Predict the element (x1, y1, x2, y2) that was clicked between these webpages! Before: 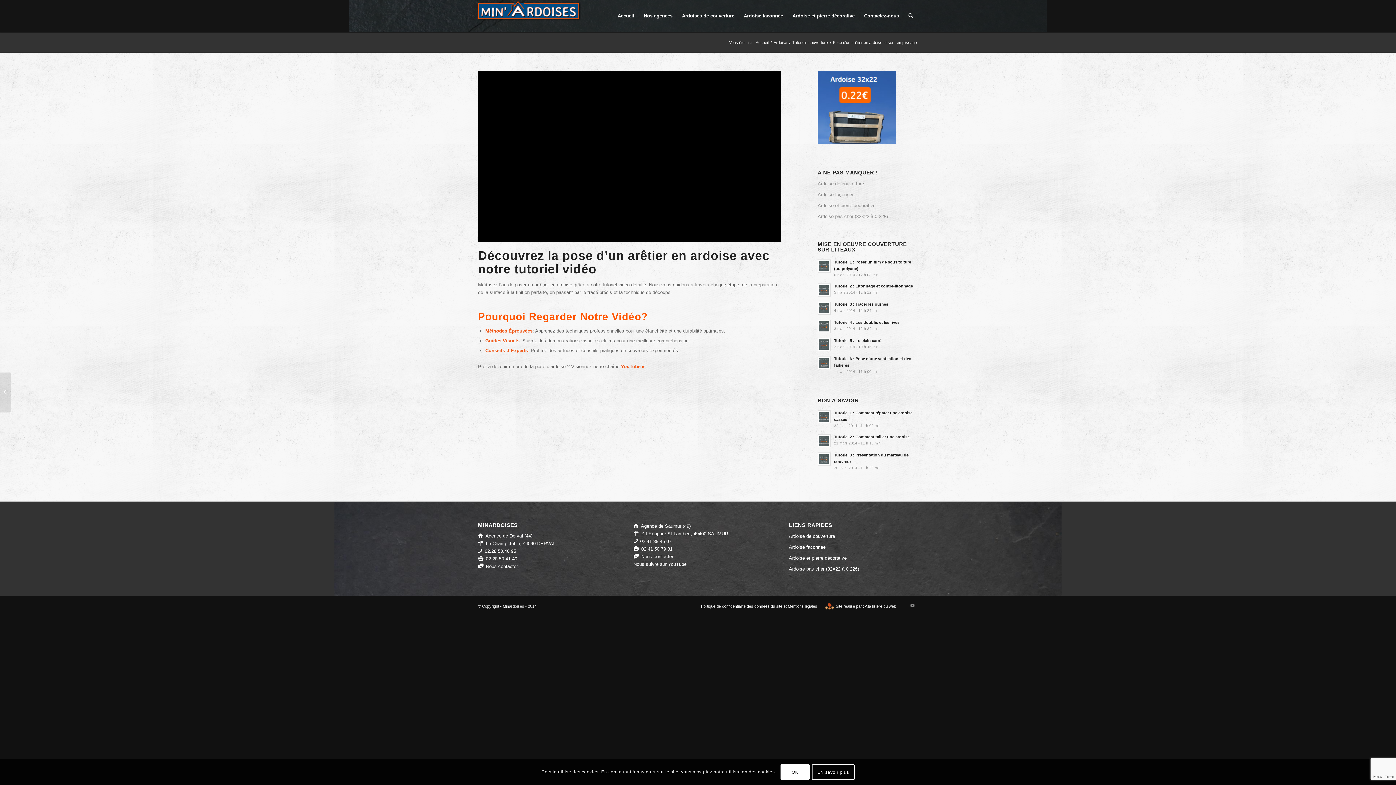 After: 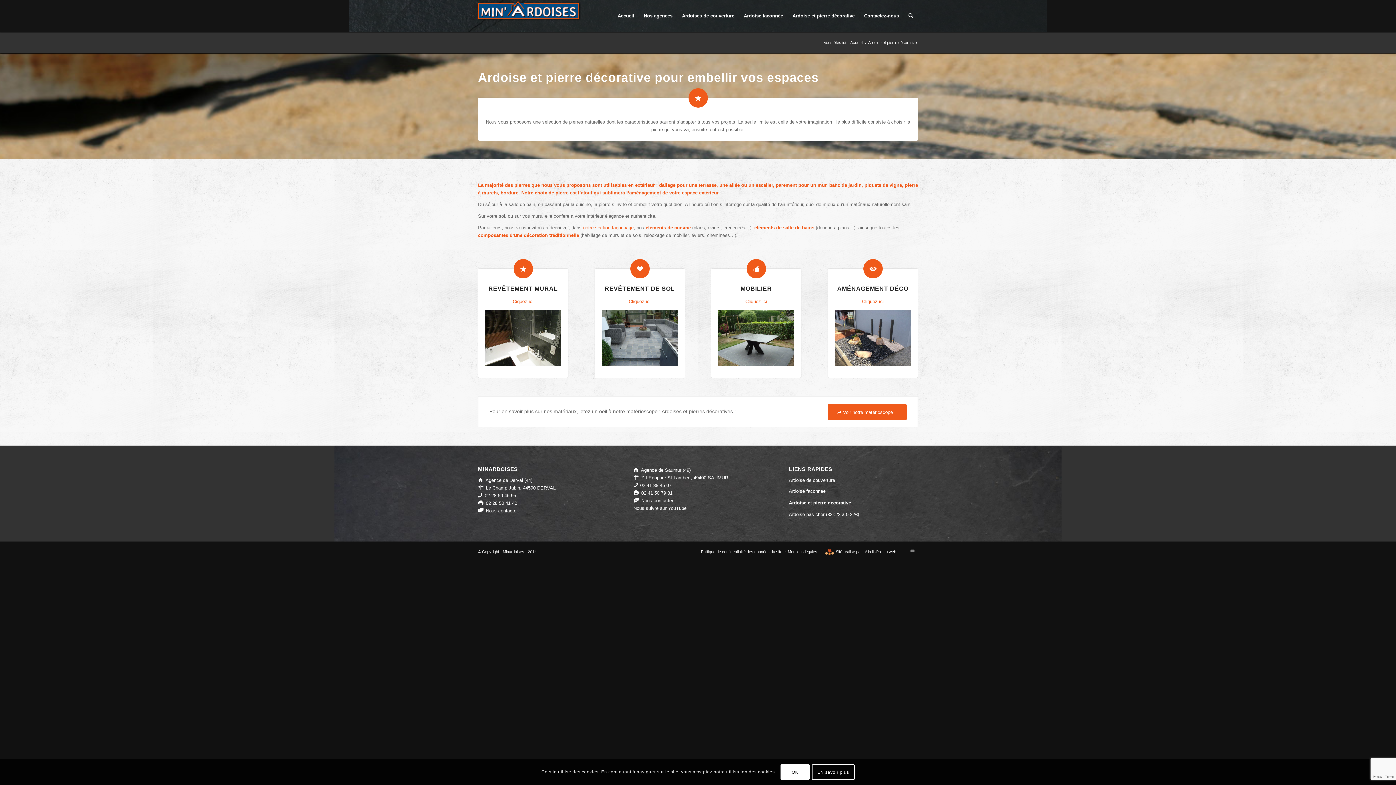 Action: bbox: (788, 0, 859, 32) label: Ardoise et pierre décorative